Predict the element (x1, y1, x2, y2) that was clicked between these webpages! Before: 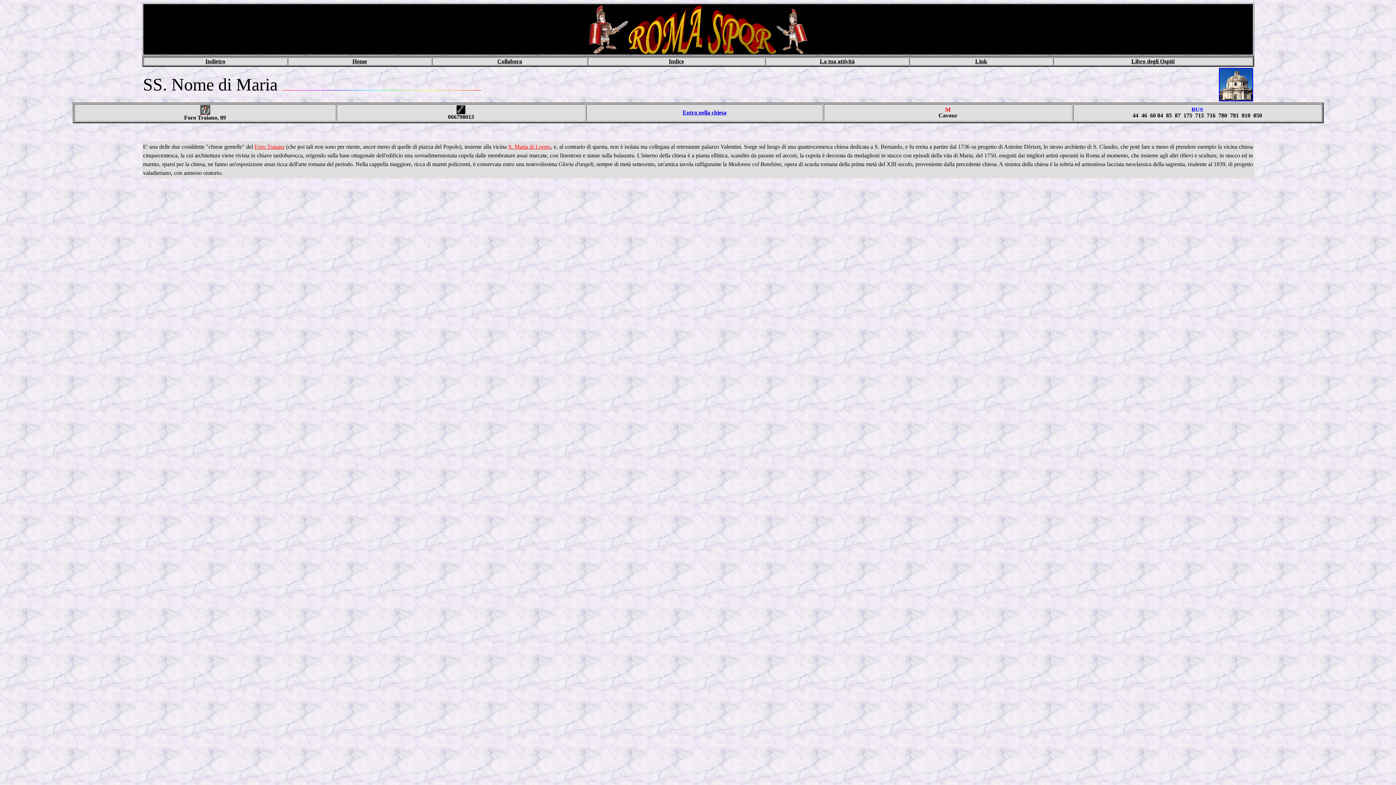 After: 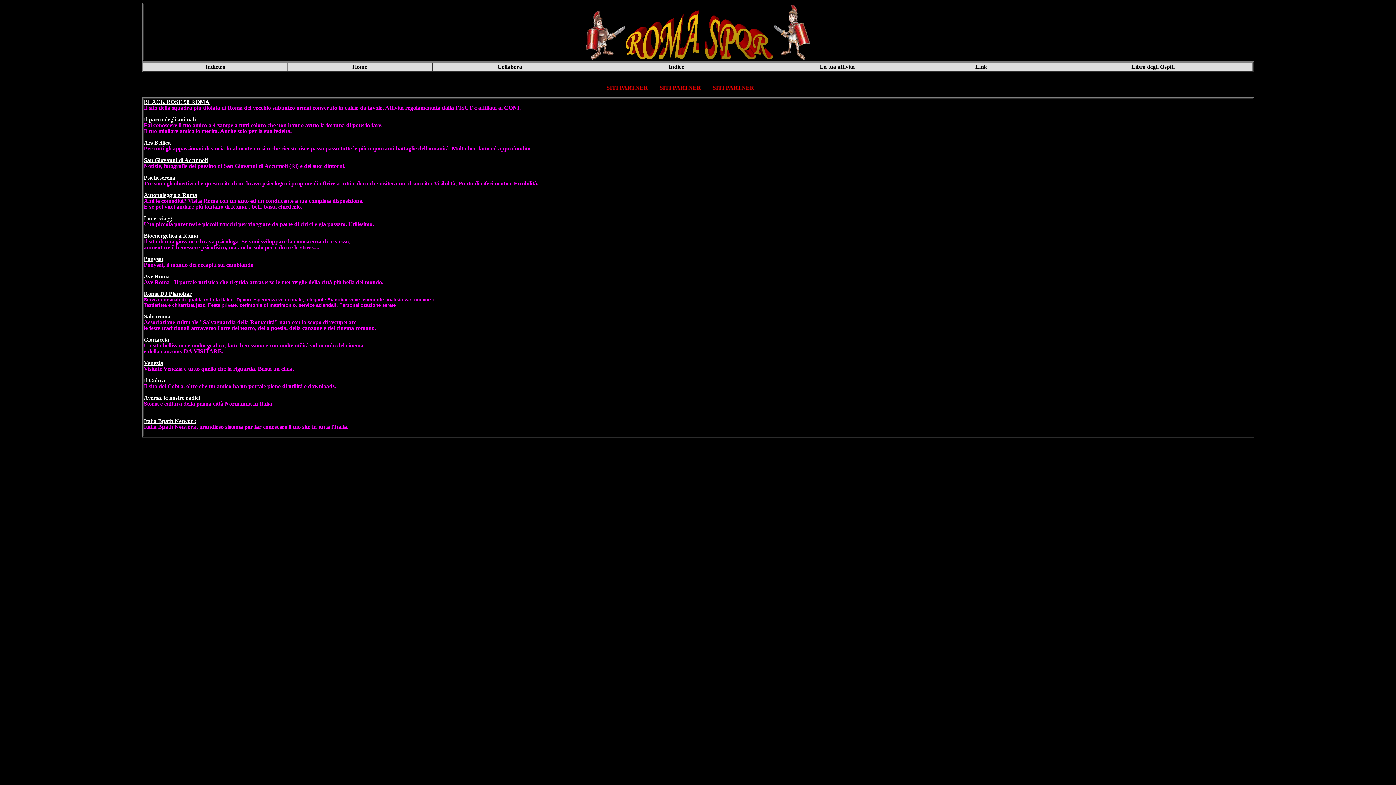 Action: bbox: (975, 58, 987, 64) label: Link